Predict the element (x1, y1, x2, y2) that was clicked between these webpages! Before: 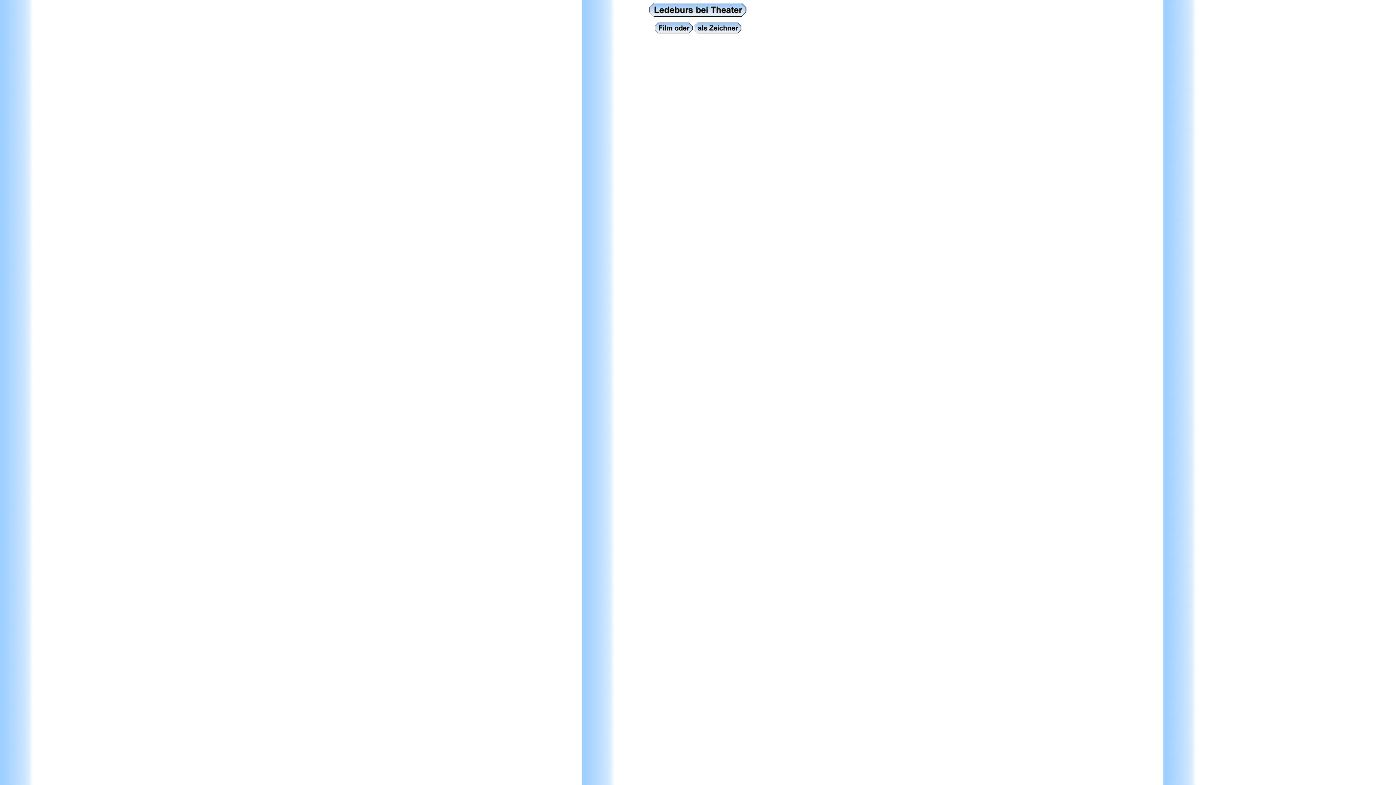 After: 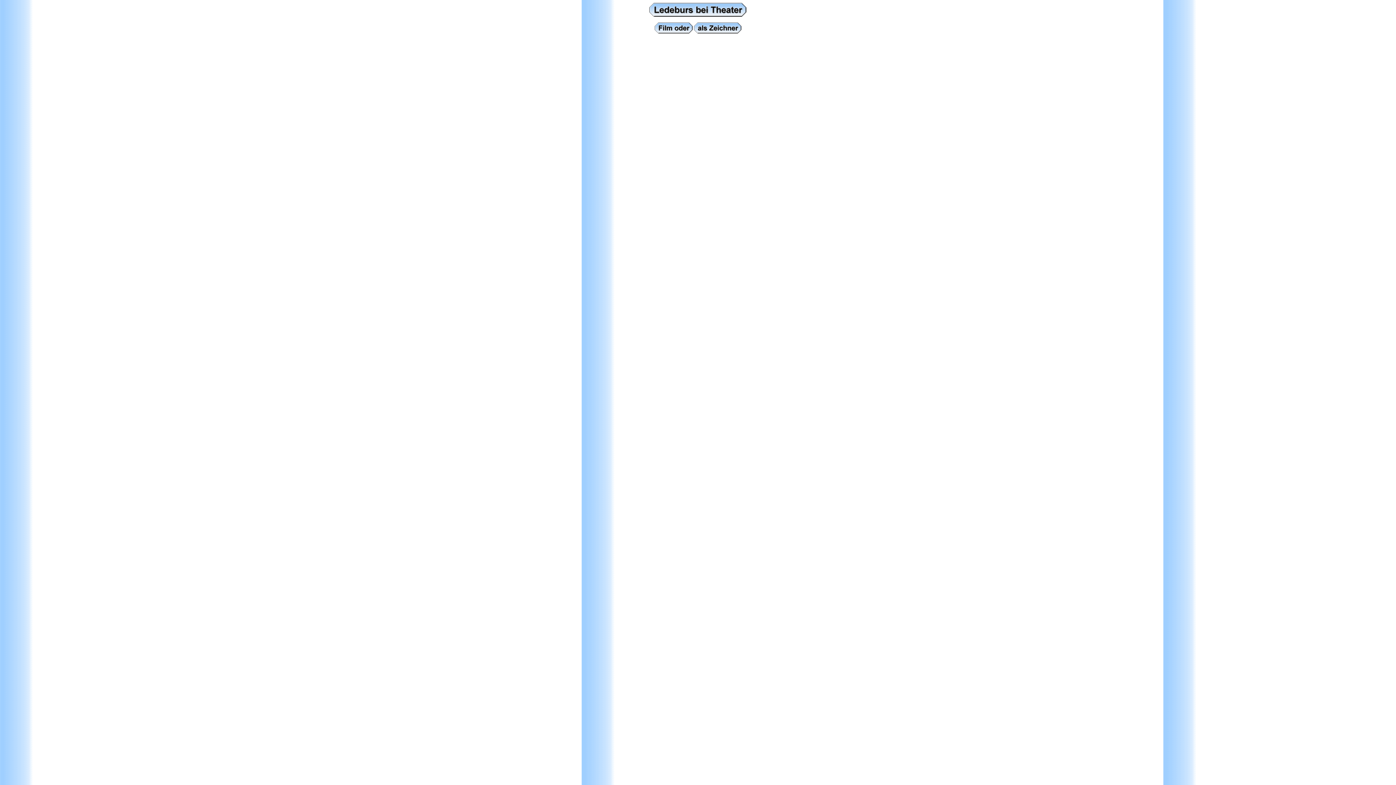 Action: bbox: (694, 30, 741, 34)